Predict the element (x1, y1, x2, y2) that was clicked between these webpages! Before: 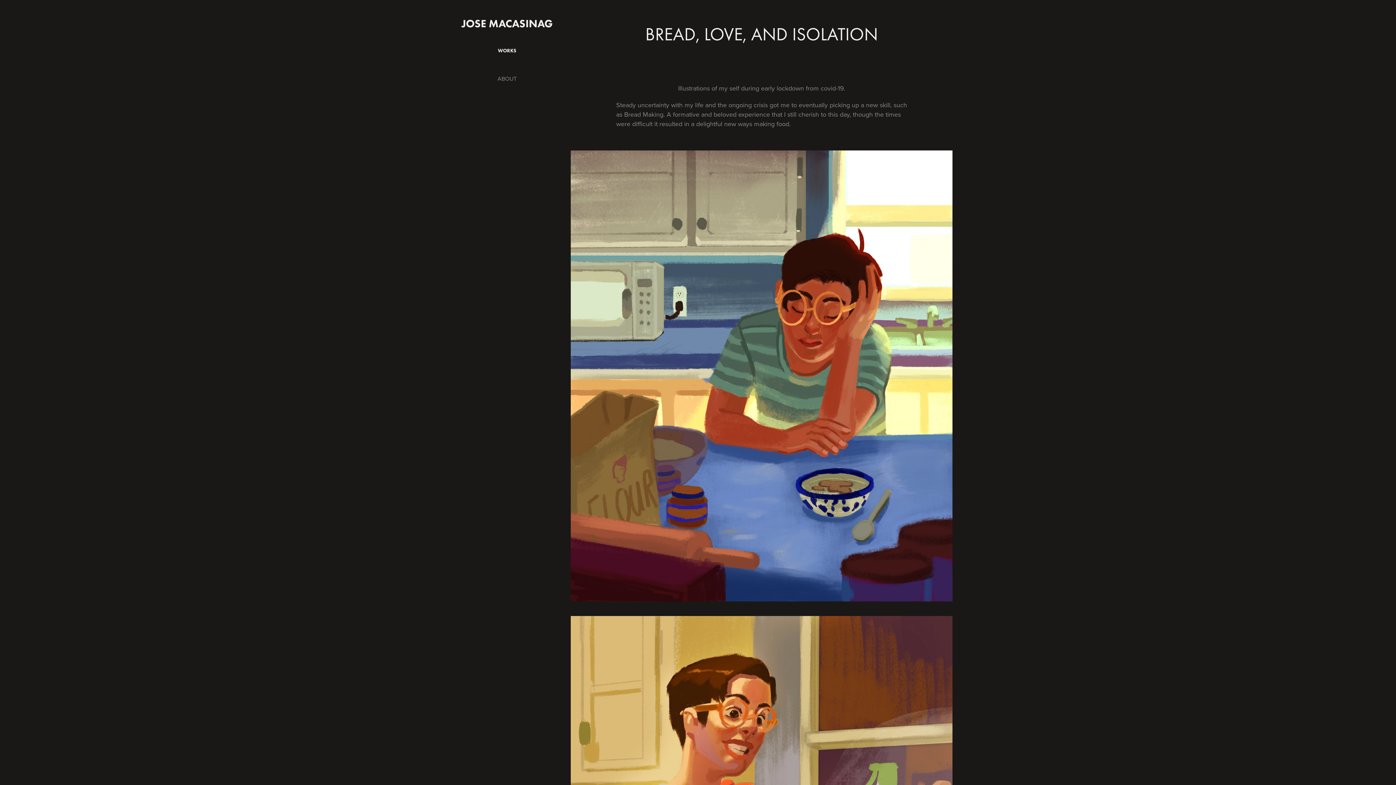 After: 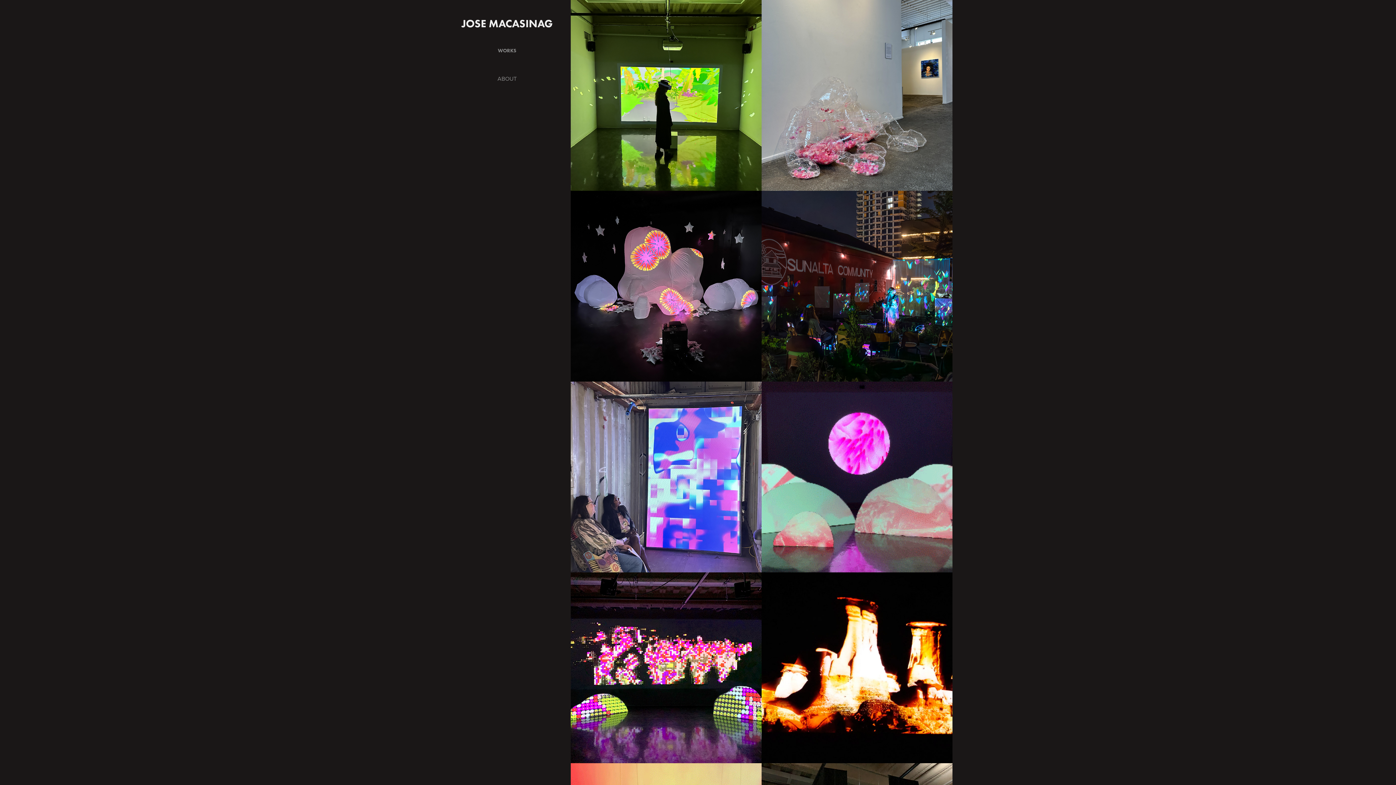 Action: bbox: (498, 47, 516, 53) label: WORKS